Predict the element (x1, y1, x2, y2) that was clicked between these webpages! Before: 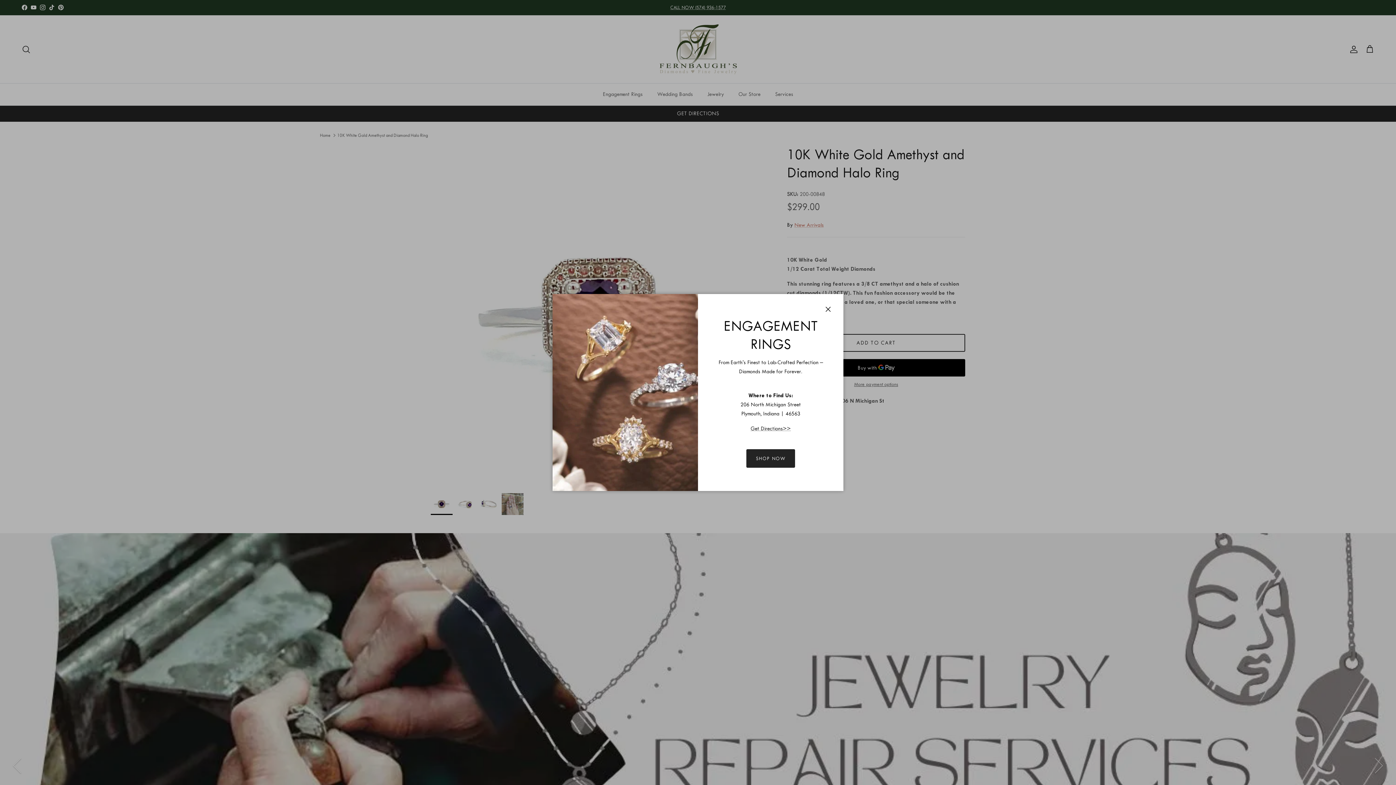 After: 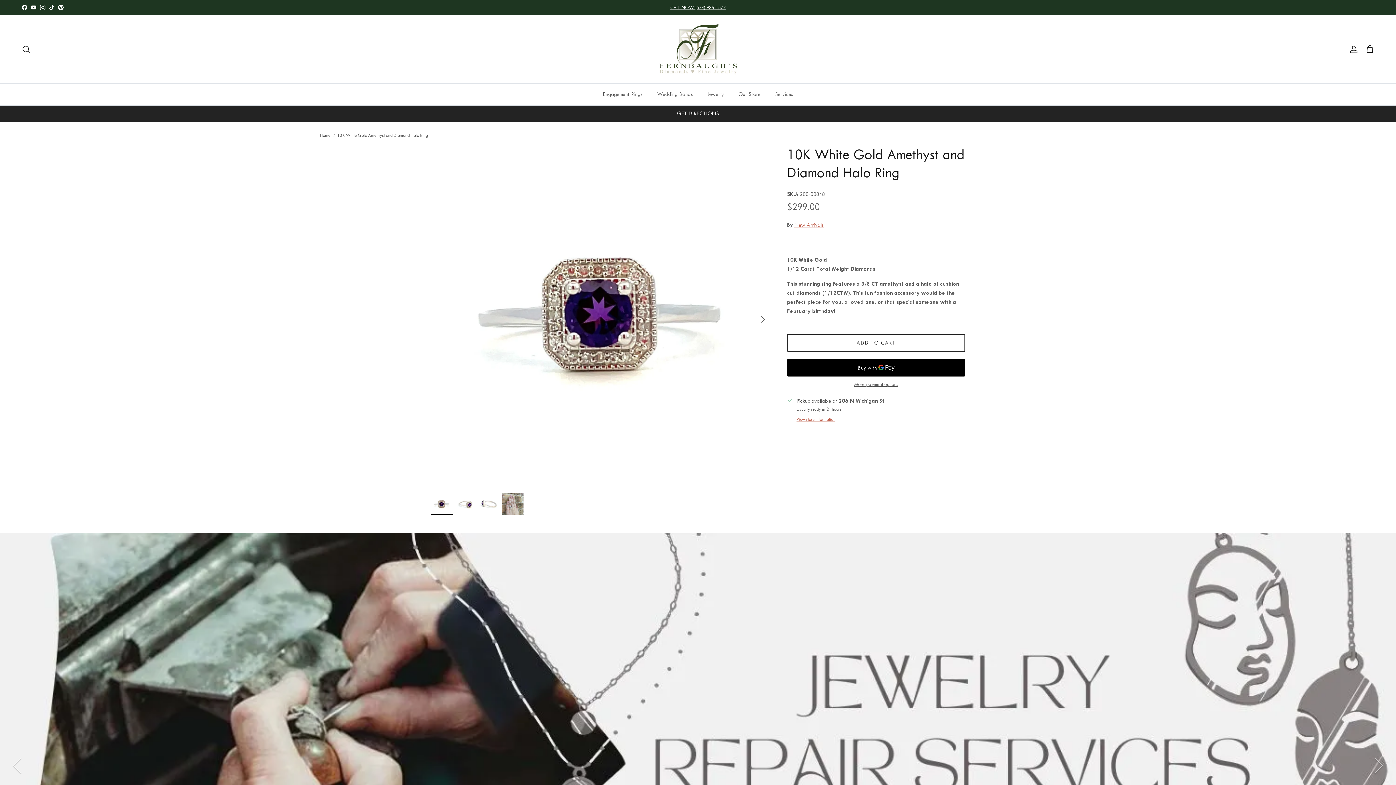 Action: label: Close bbox: (820, 301, 836, 317)